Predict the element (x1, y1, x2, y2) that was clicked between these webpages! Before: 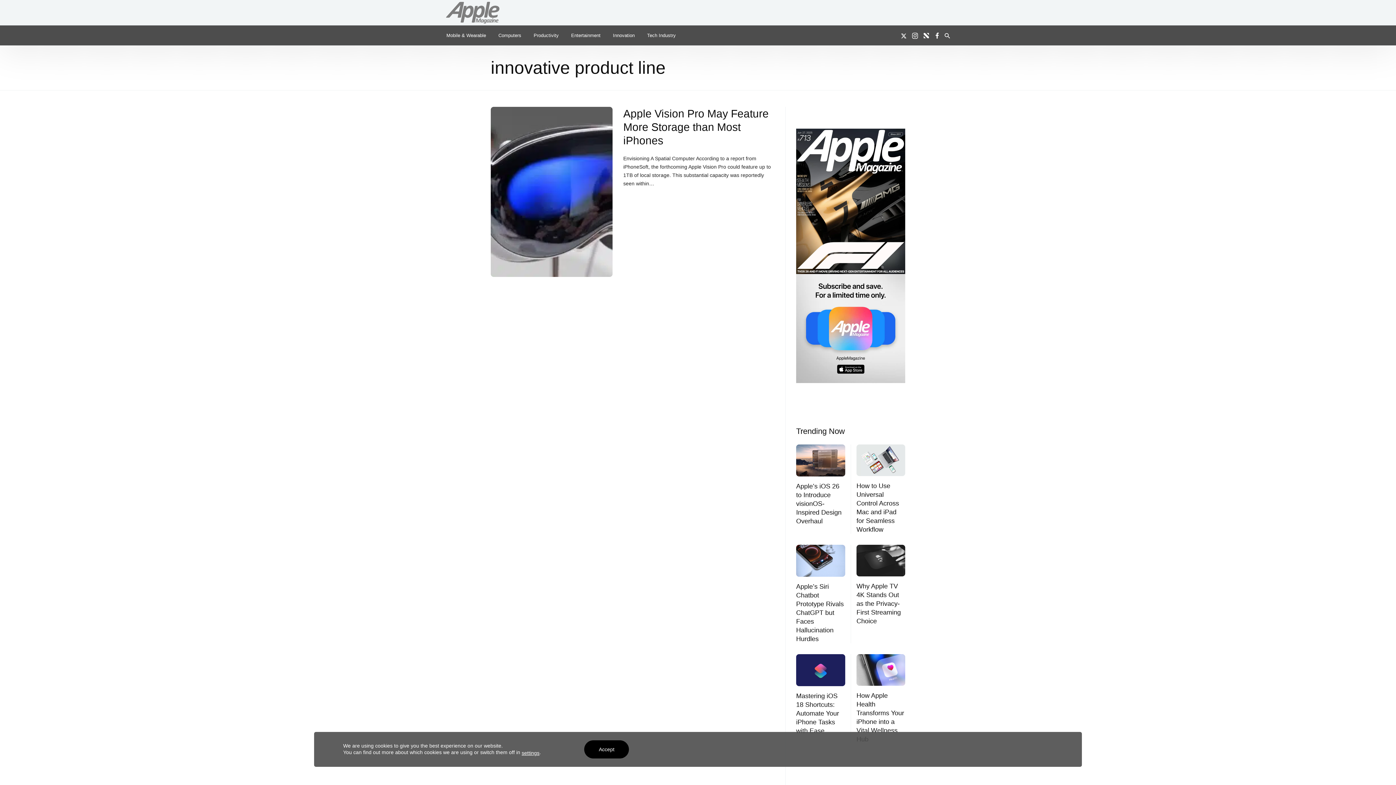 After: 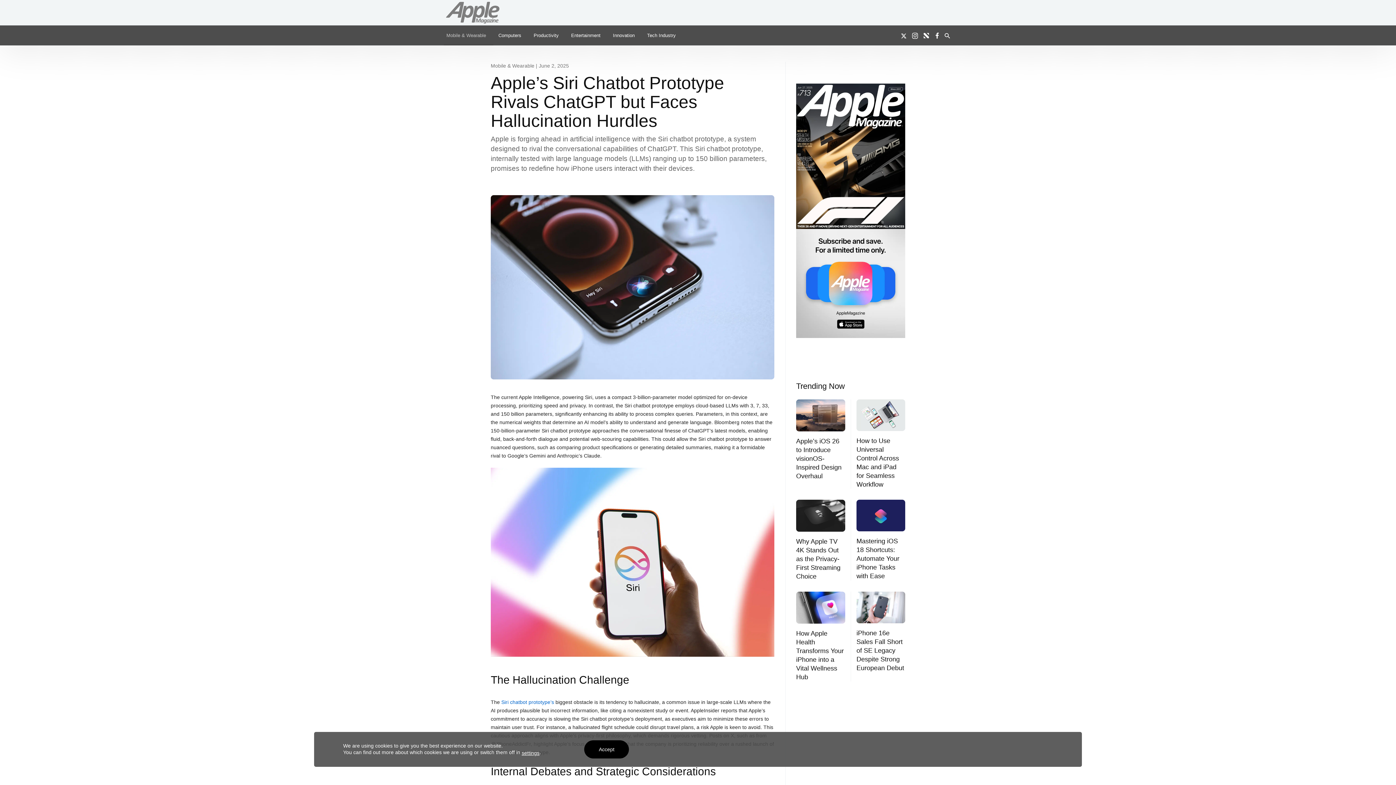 Action: label: Apple’s Siri Chatbot Prototype Rivals ChatGPT but Faces Hallucination Hurdles bbox: (796, 583, 844, 642)